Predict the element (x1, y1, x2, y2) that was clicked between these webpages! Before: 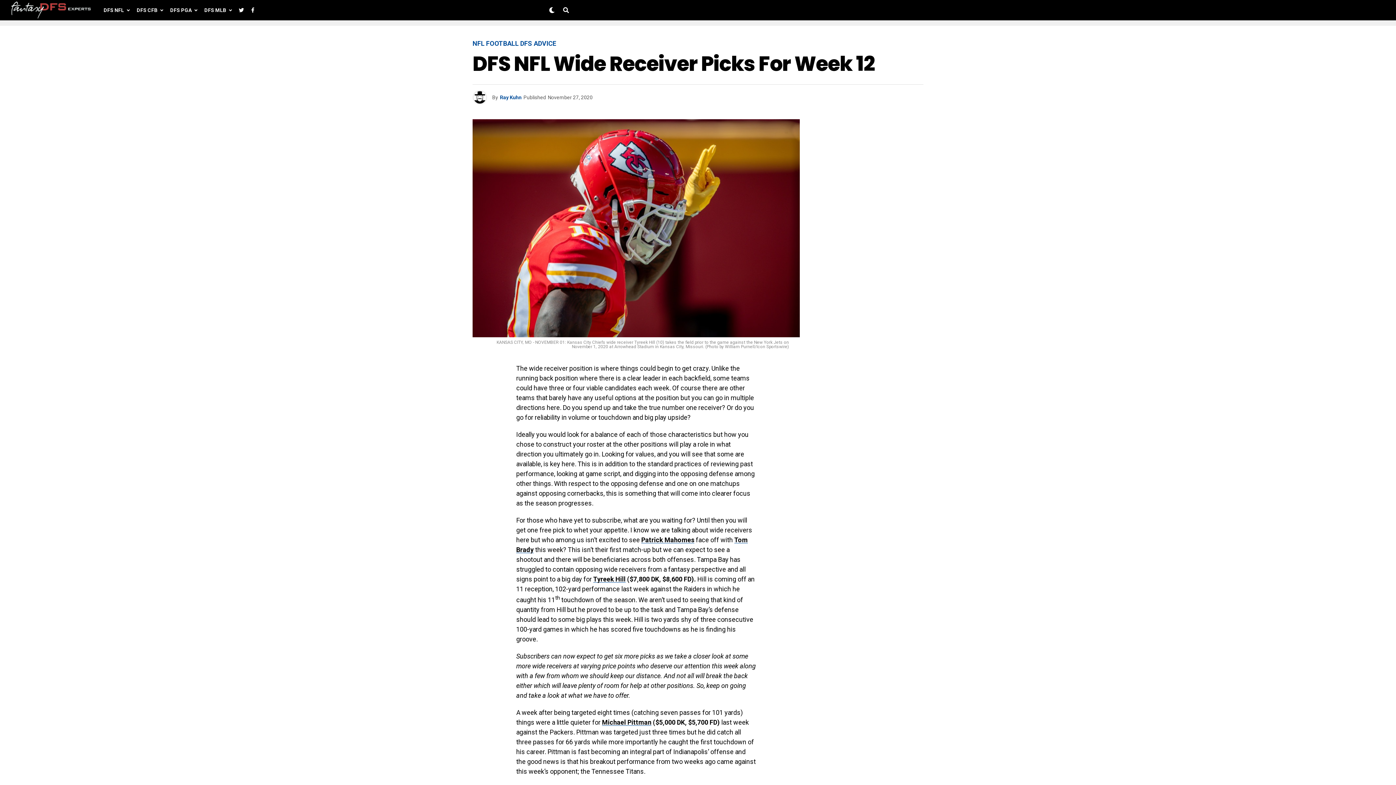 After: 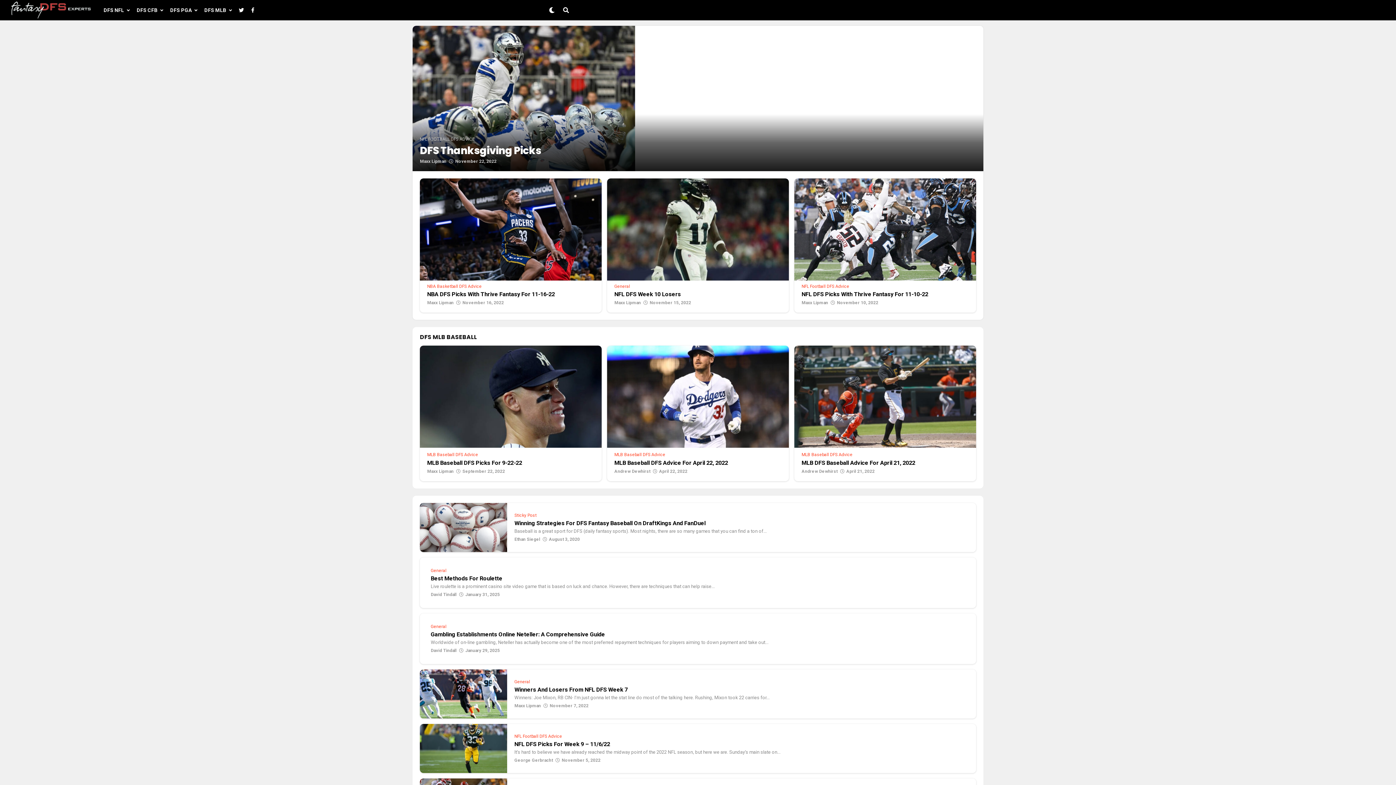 Action: bbox: (10, 1, 92, 18)